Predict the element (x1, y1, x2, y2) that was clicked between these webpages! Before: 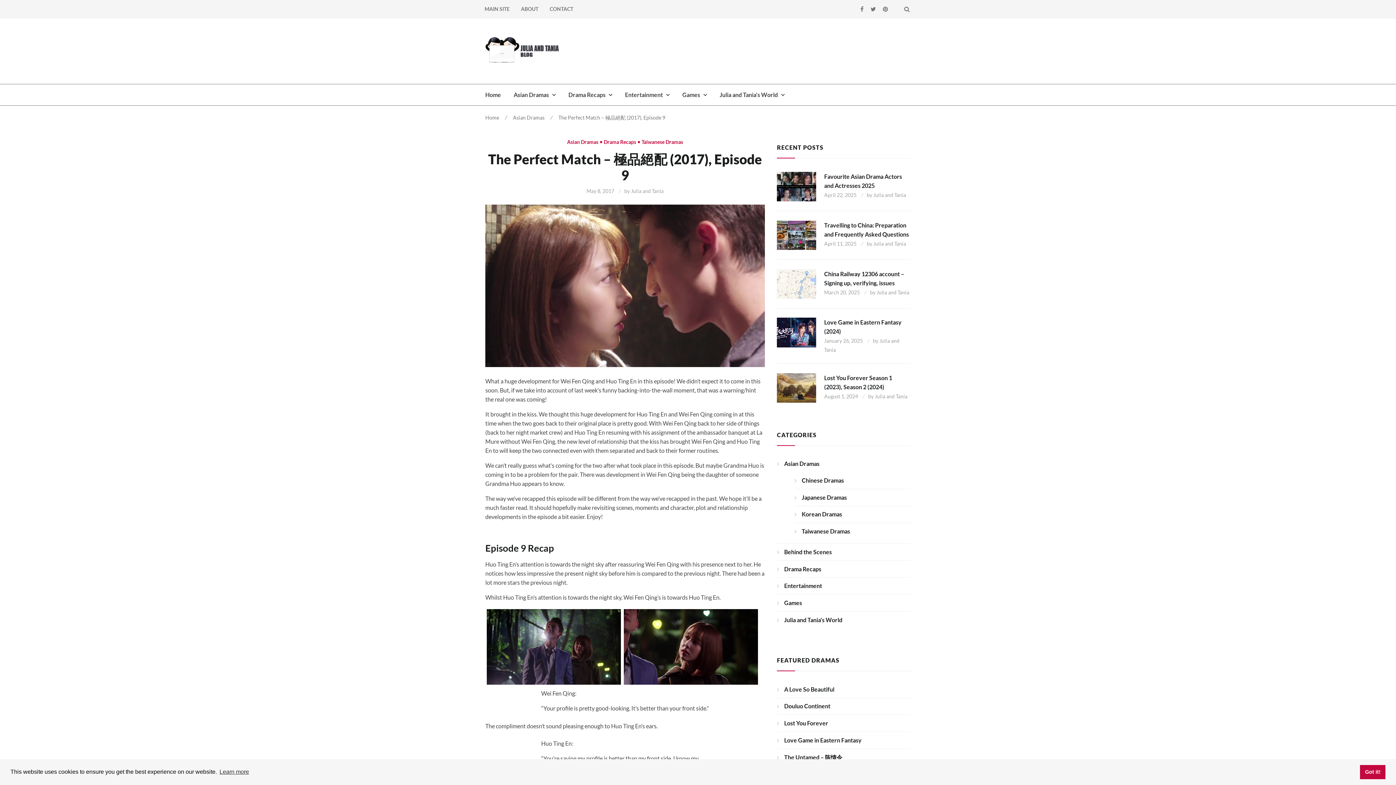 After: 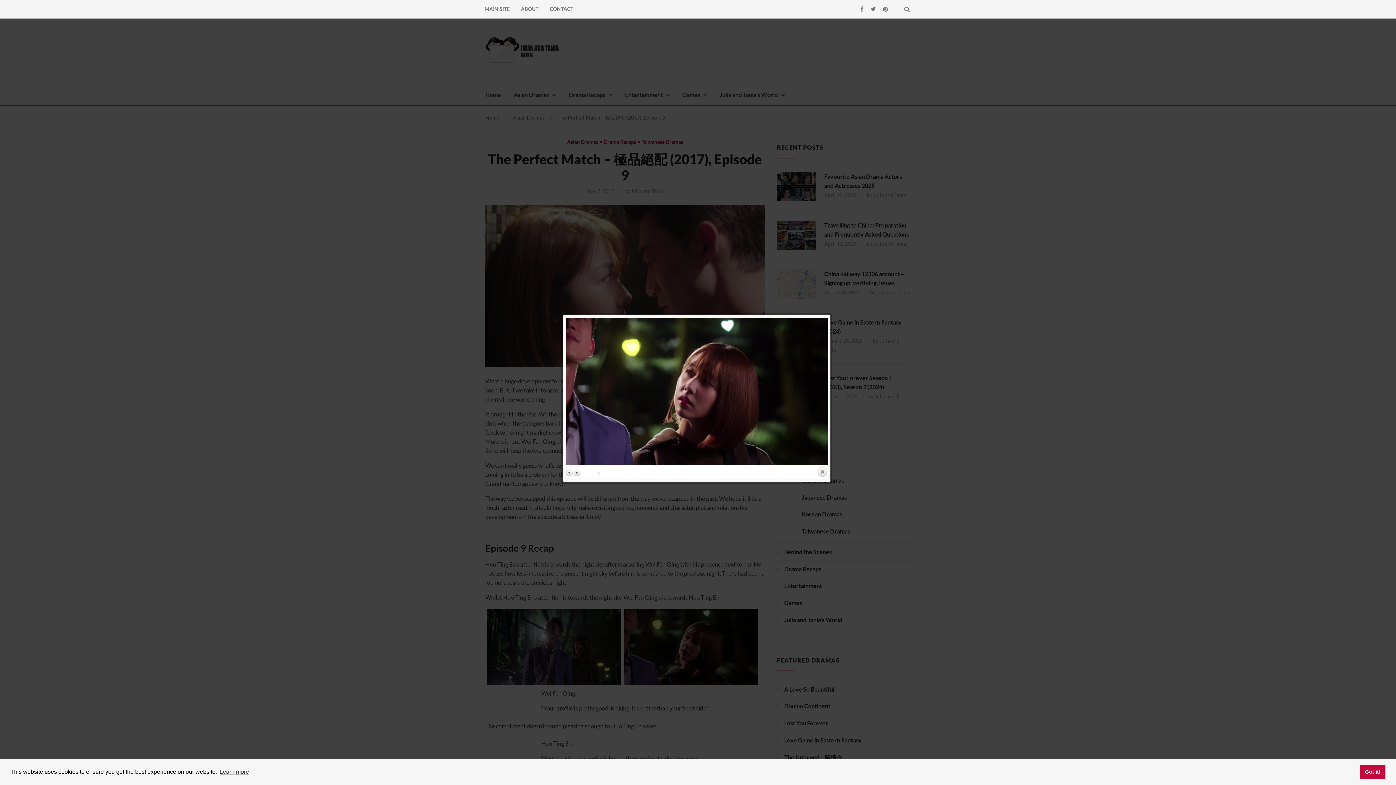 Action: bbox: (623, 609, 758, 684)